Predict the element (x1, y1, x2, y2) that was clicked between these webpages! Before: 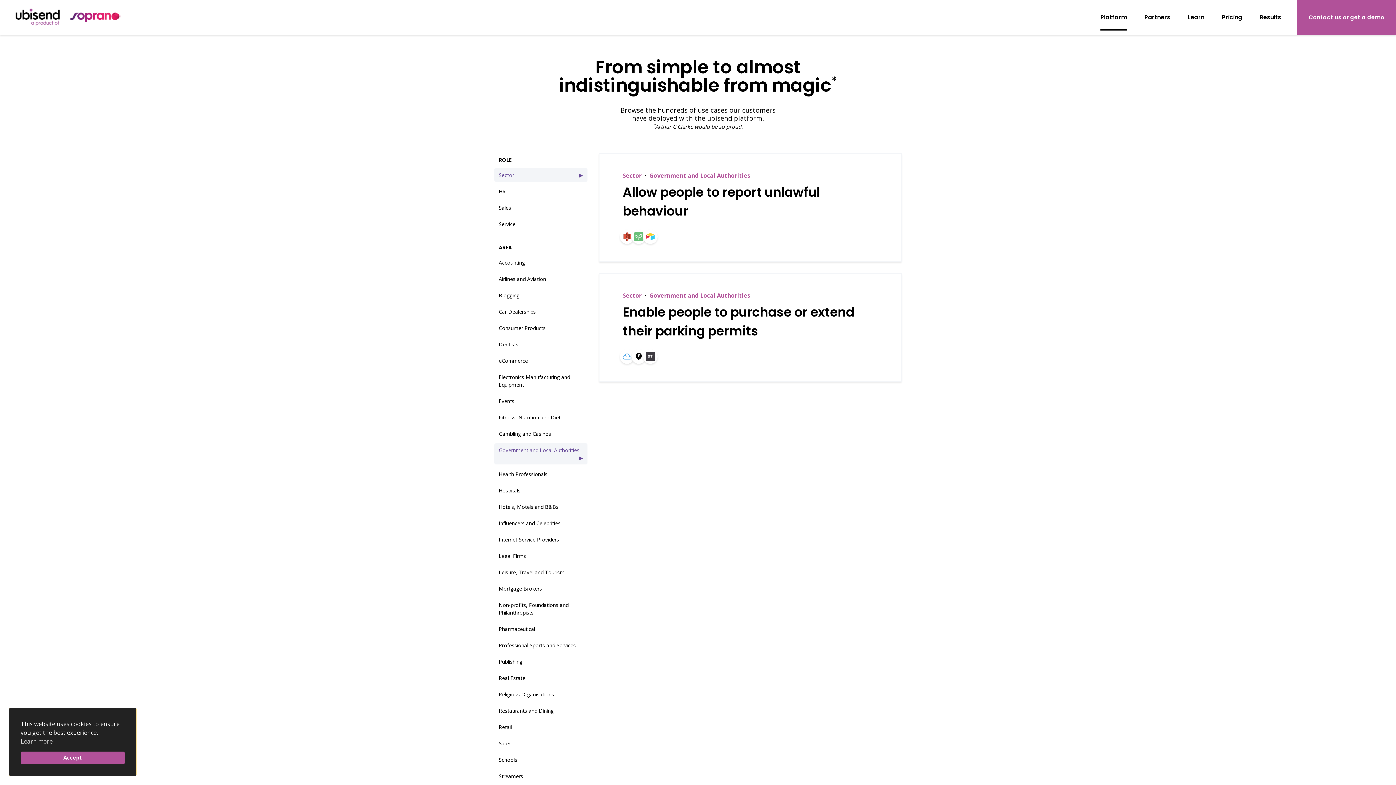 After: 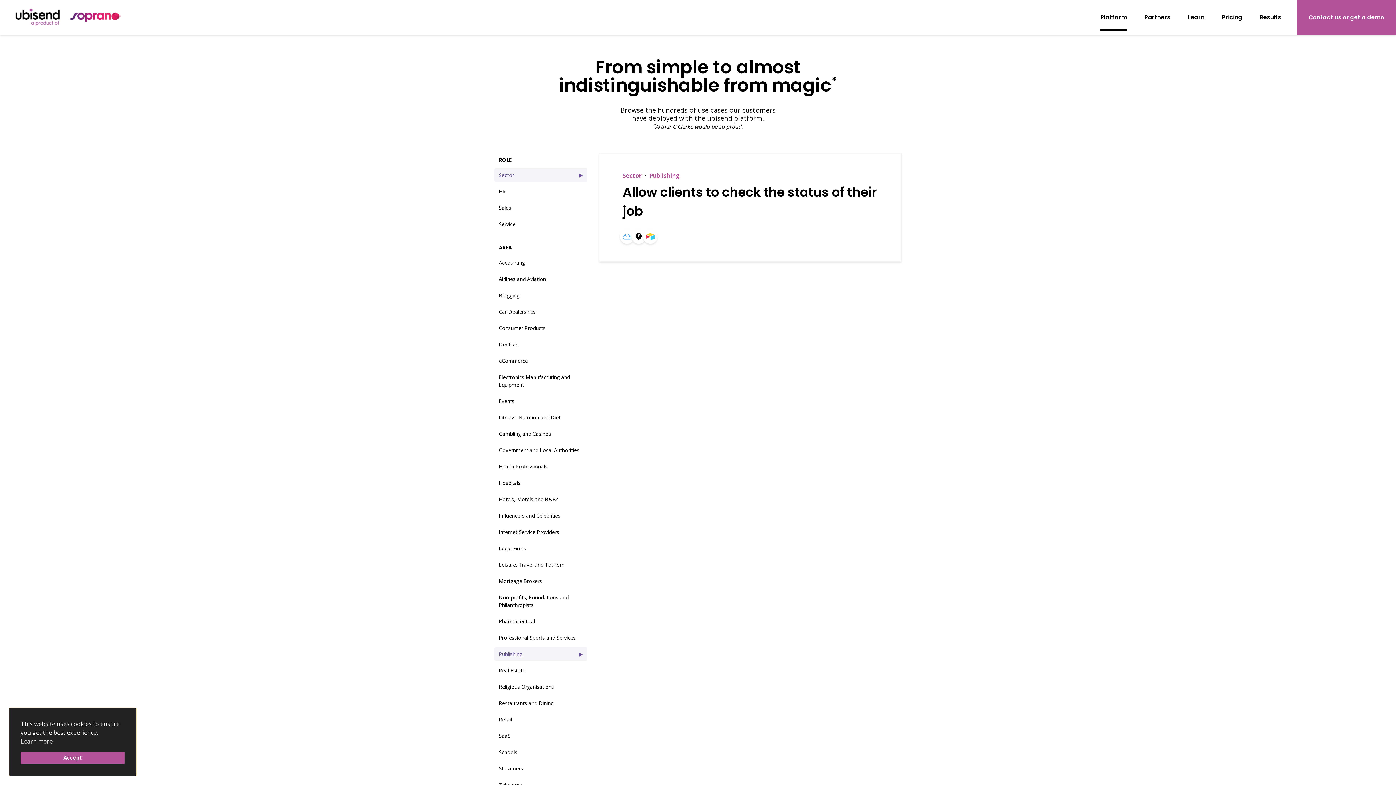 Action: label: Publishing bbox: (494, 655, 587, 668)